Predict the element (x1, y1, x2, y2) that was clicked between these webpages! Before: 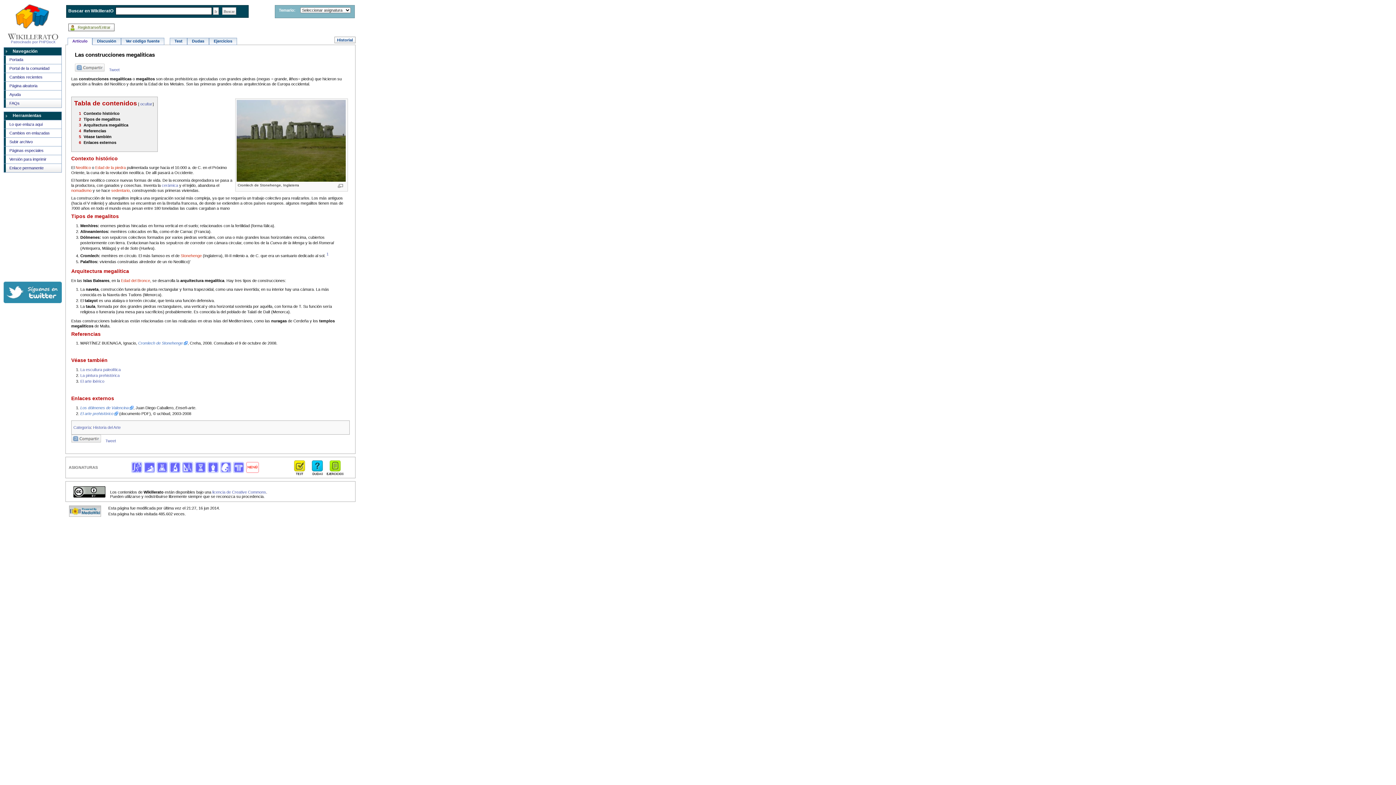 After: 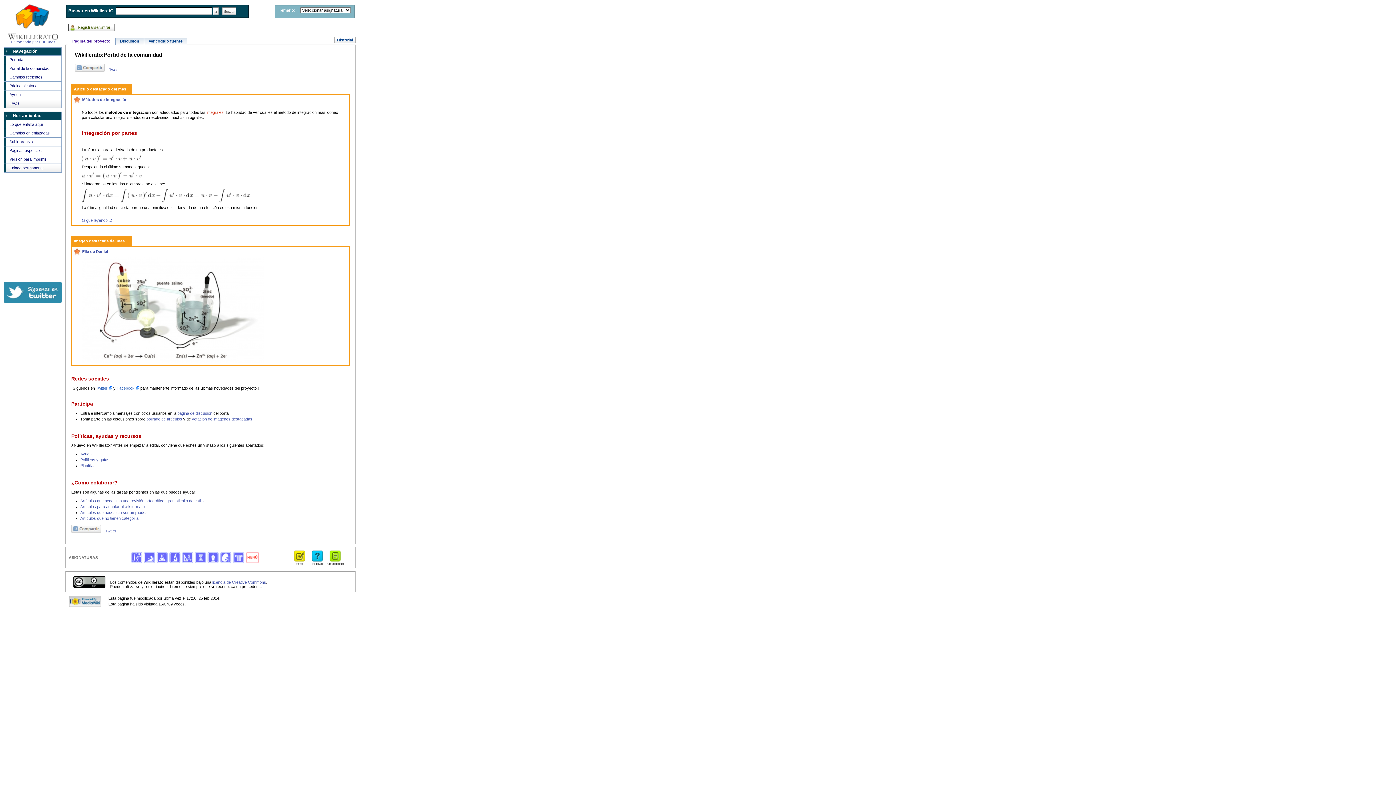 Action: bbox: (4, 64, 61, 72) label: Portal de la comunidad